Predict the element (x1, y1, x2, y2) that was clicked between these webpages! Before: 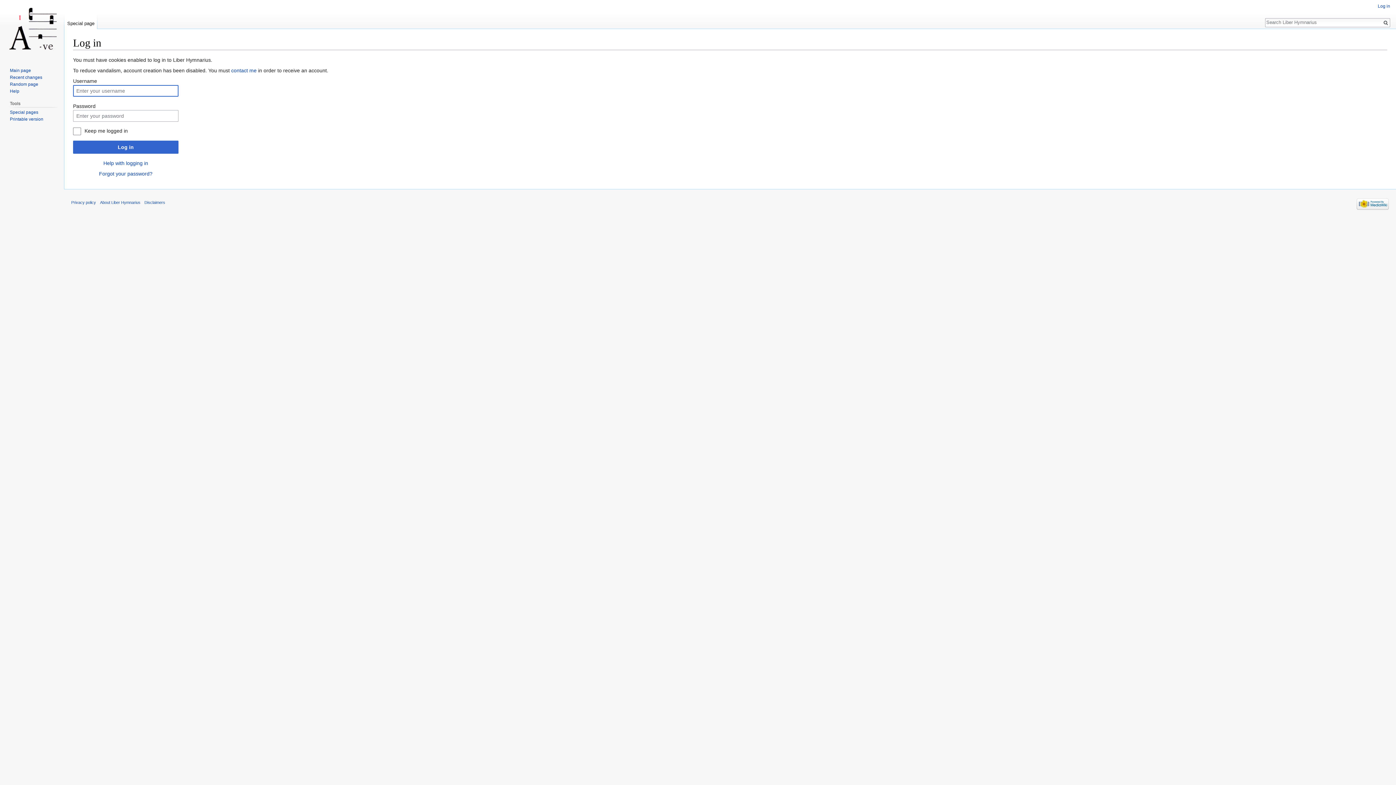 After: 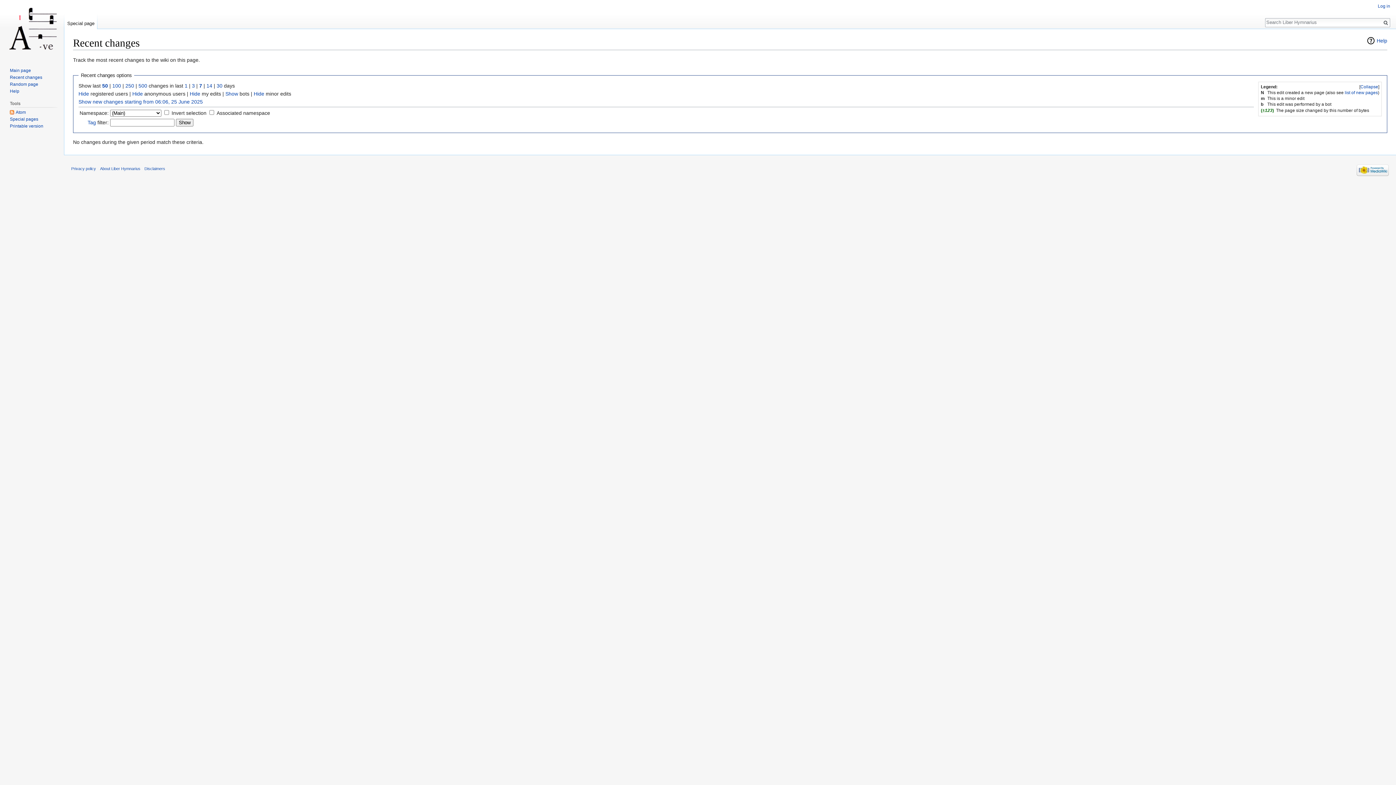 Action: label: Recent changes bbox: (9, 74, 42, 79)